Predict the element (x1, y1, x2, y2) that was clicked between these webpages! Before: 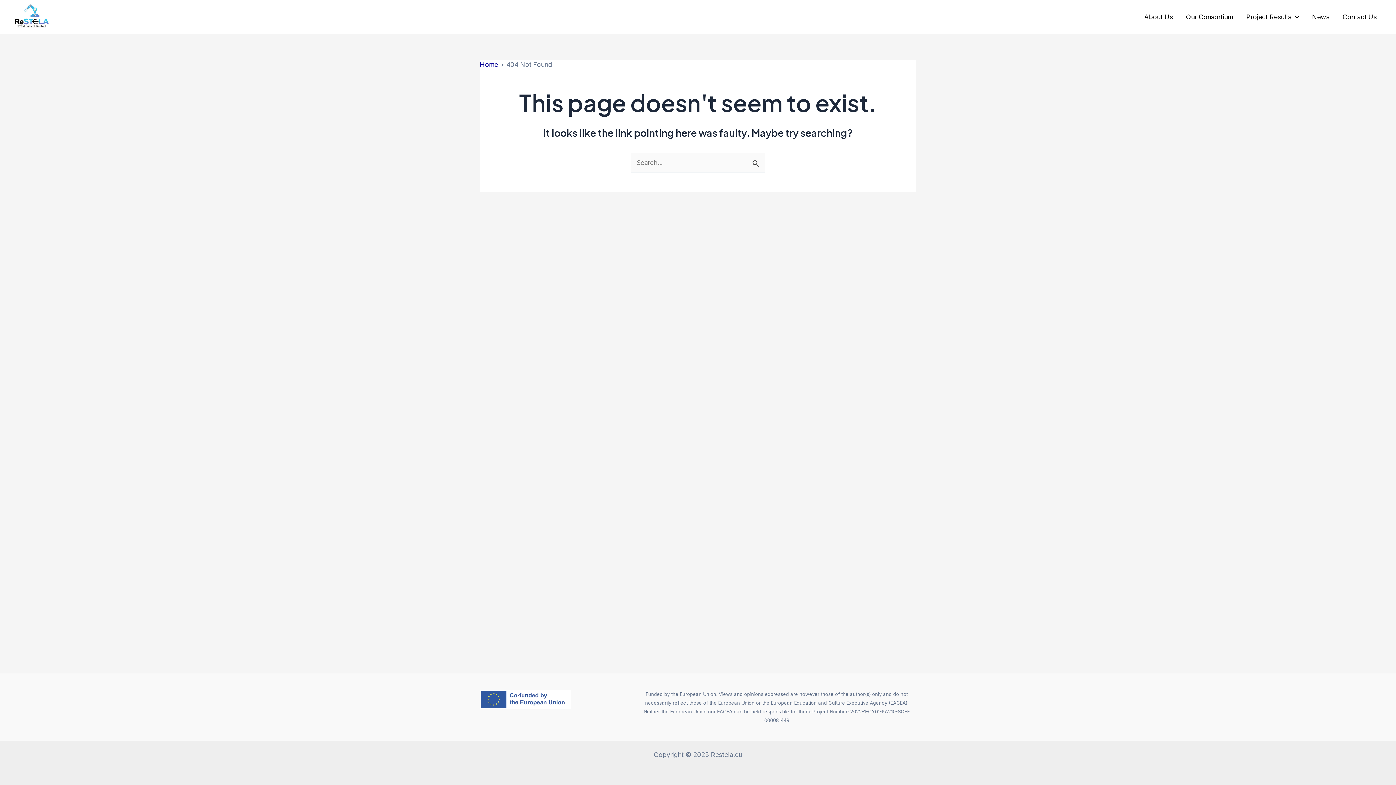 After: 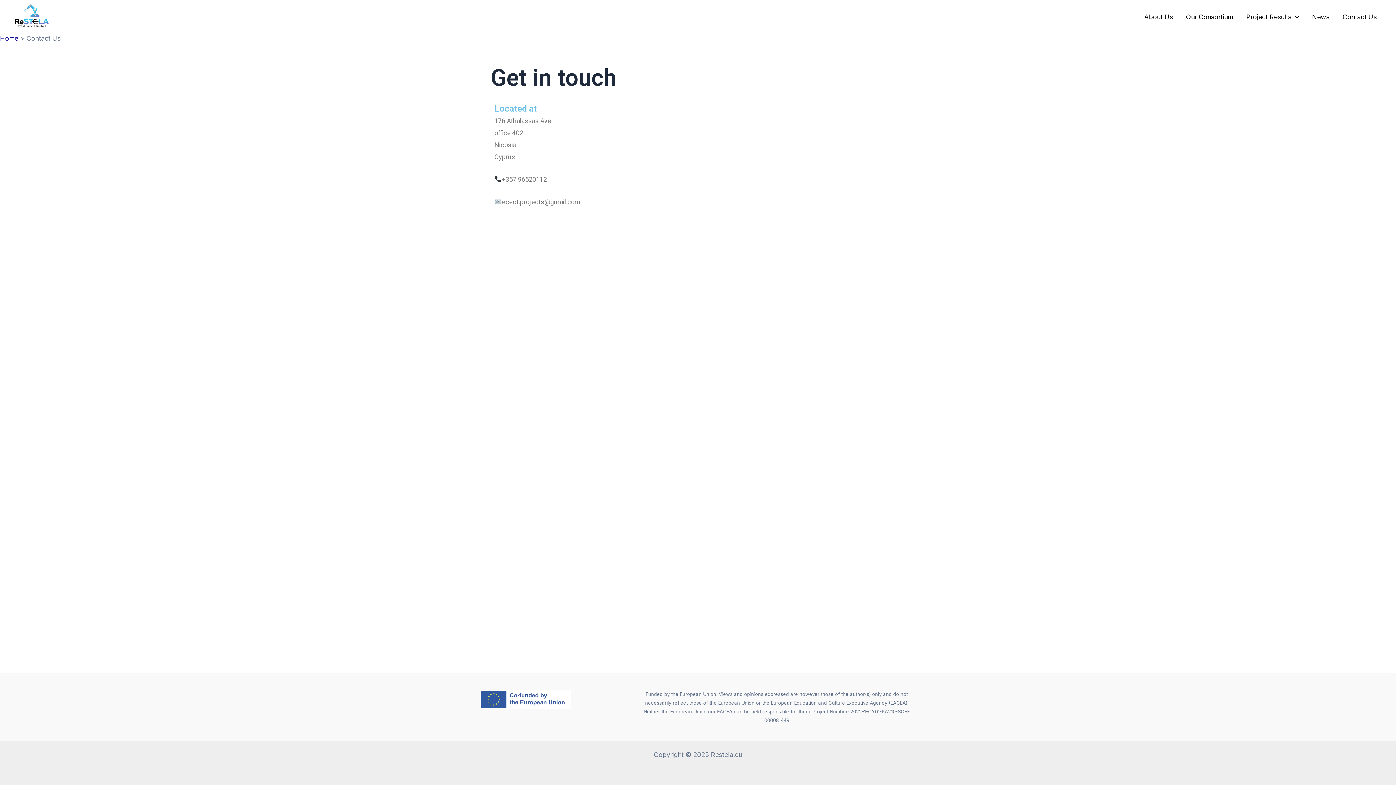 Action: bbox: (1336, 11, 1383, 22) label: Contact Us